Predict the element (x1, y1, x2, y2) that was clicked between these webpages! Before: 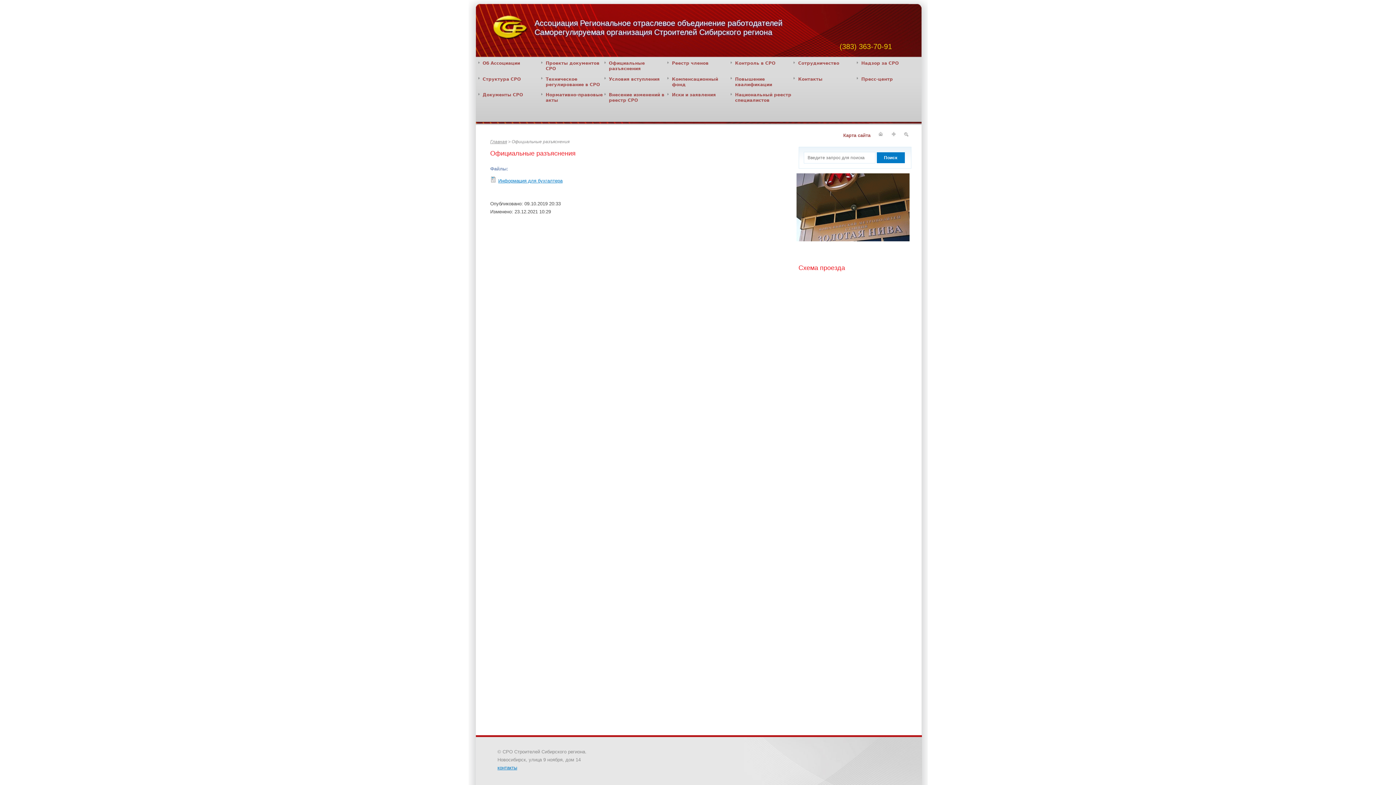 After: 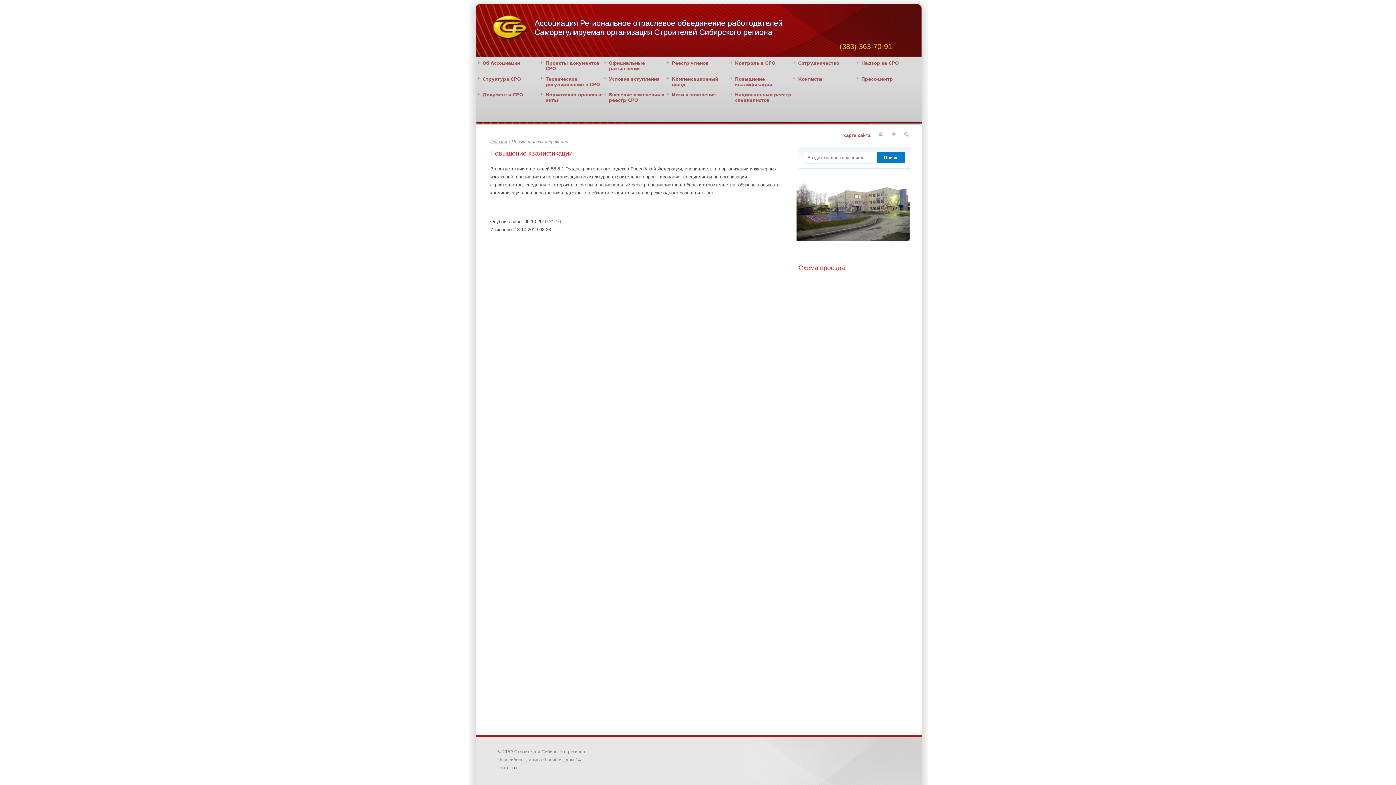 Action: label: Повышение квалификации bbox: (730, 75, 795, 88)